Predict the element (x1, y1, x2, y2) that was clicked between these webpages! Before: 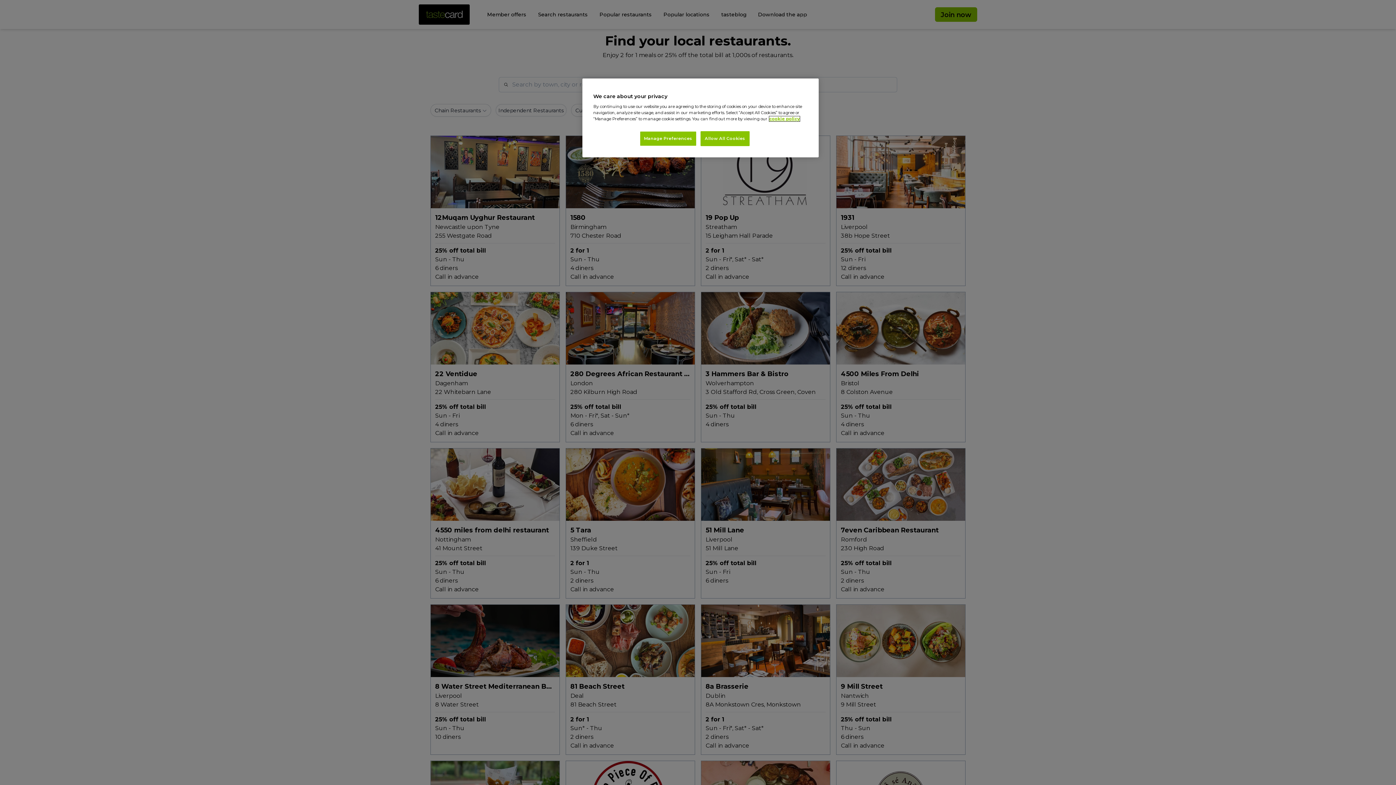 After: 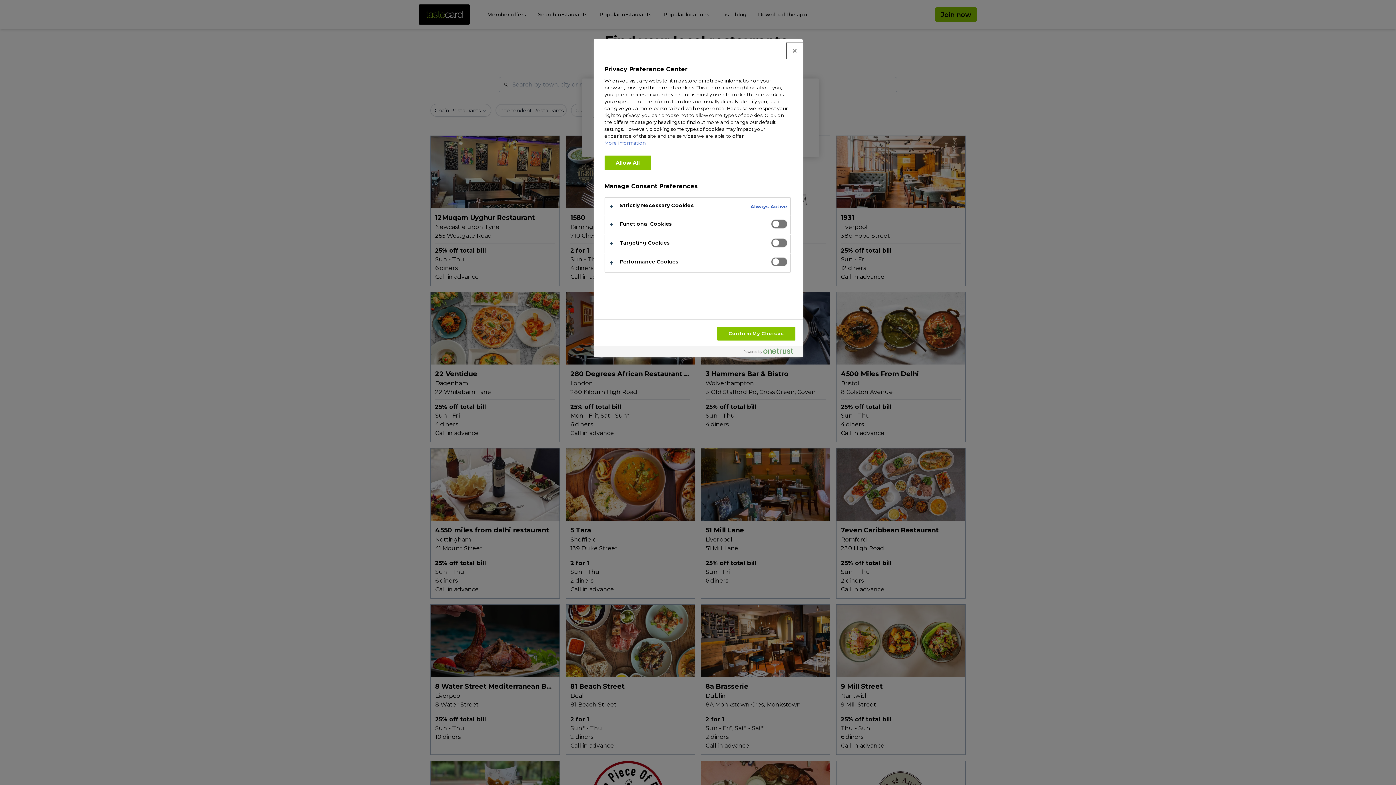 Action: label: Manage Preferences bbox: (640, 131, 696, 146)